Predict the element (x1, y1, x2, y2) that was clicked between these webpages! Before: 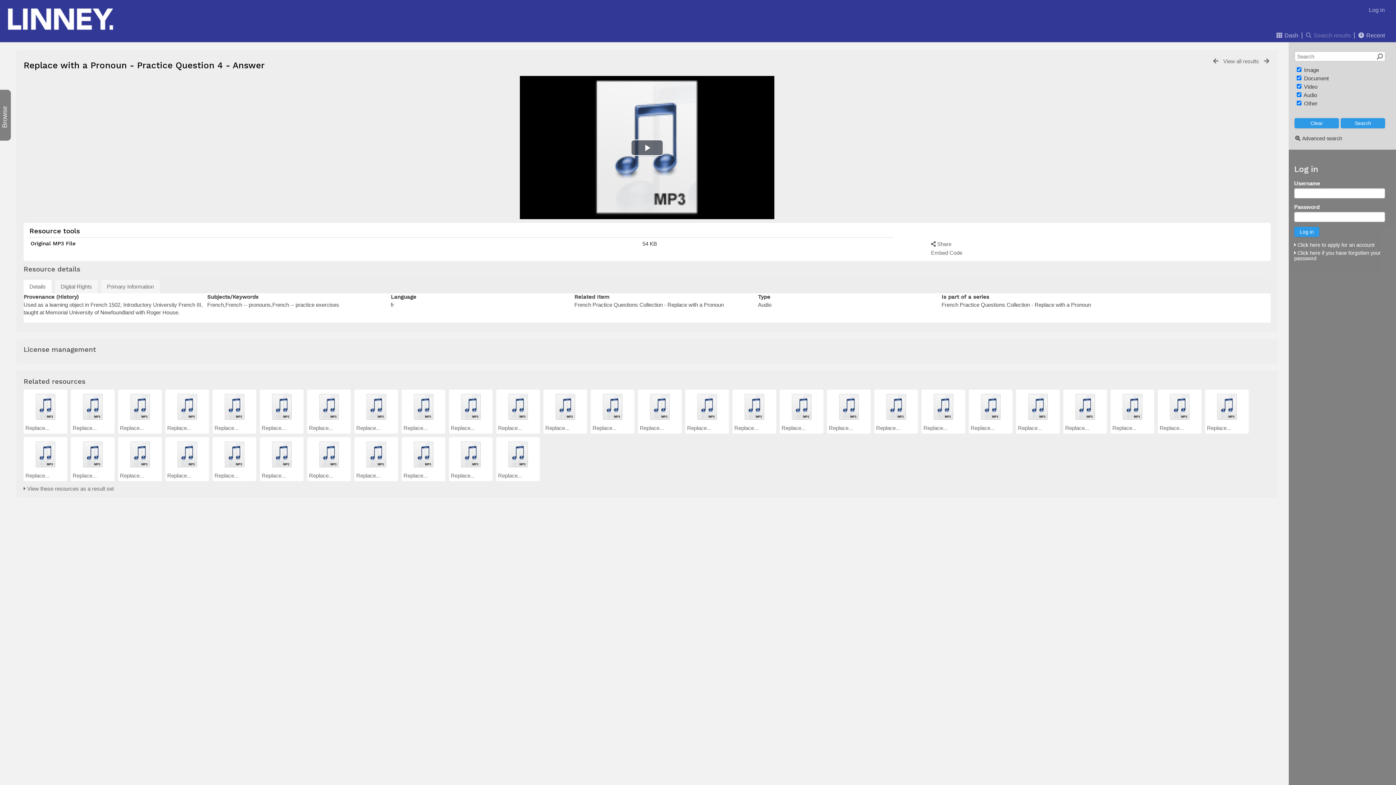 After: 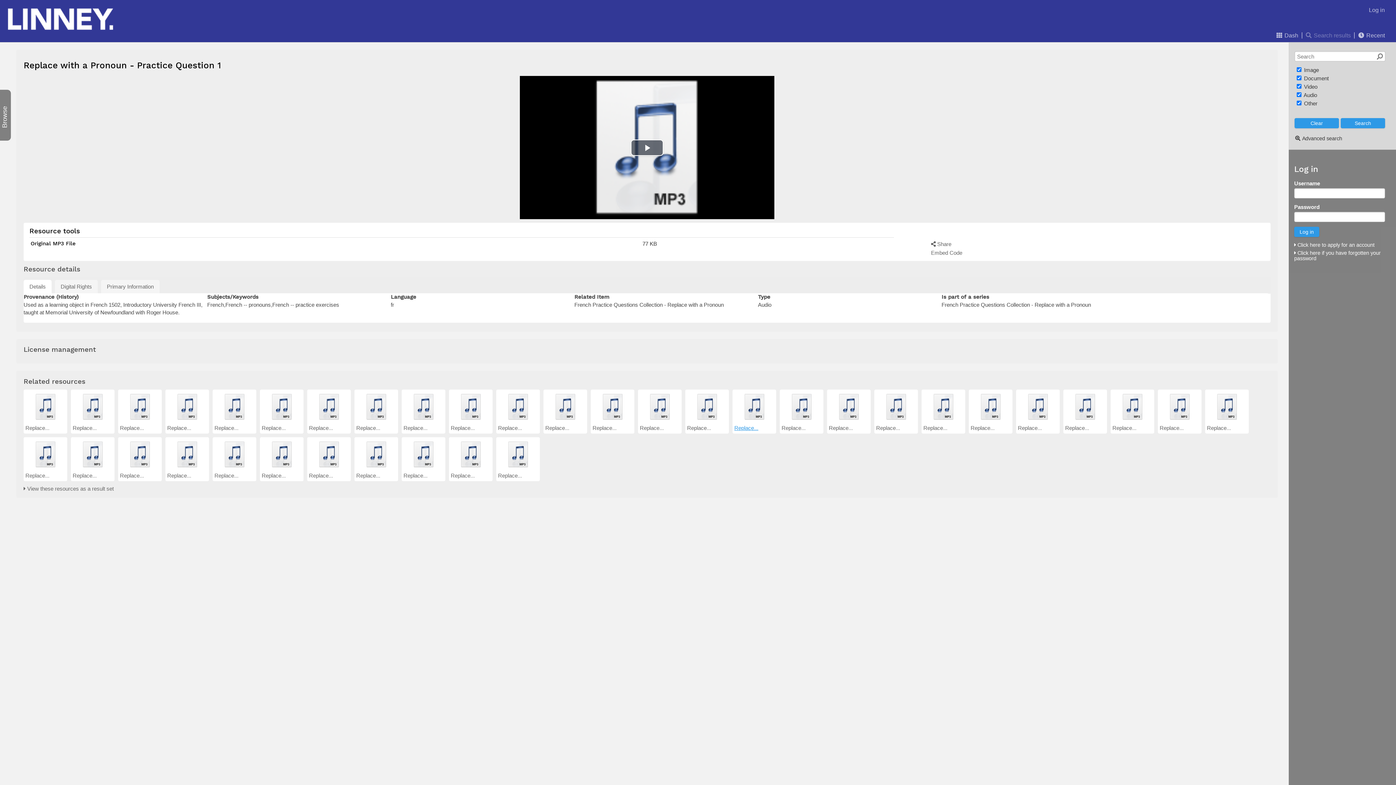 Action: bbox: (734, 425, 758, 431) label: Replace...